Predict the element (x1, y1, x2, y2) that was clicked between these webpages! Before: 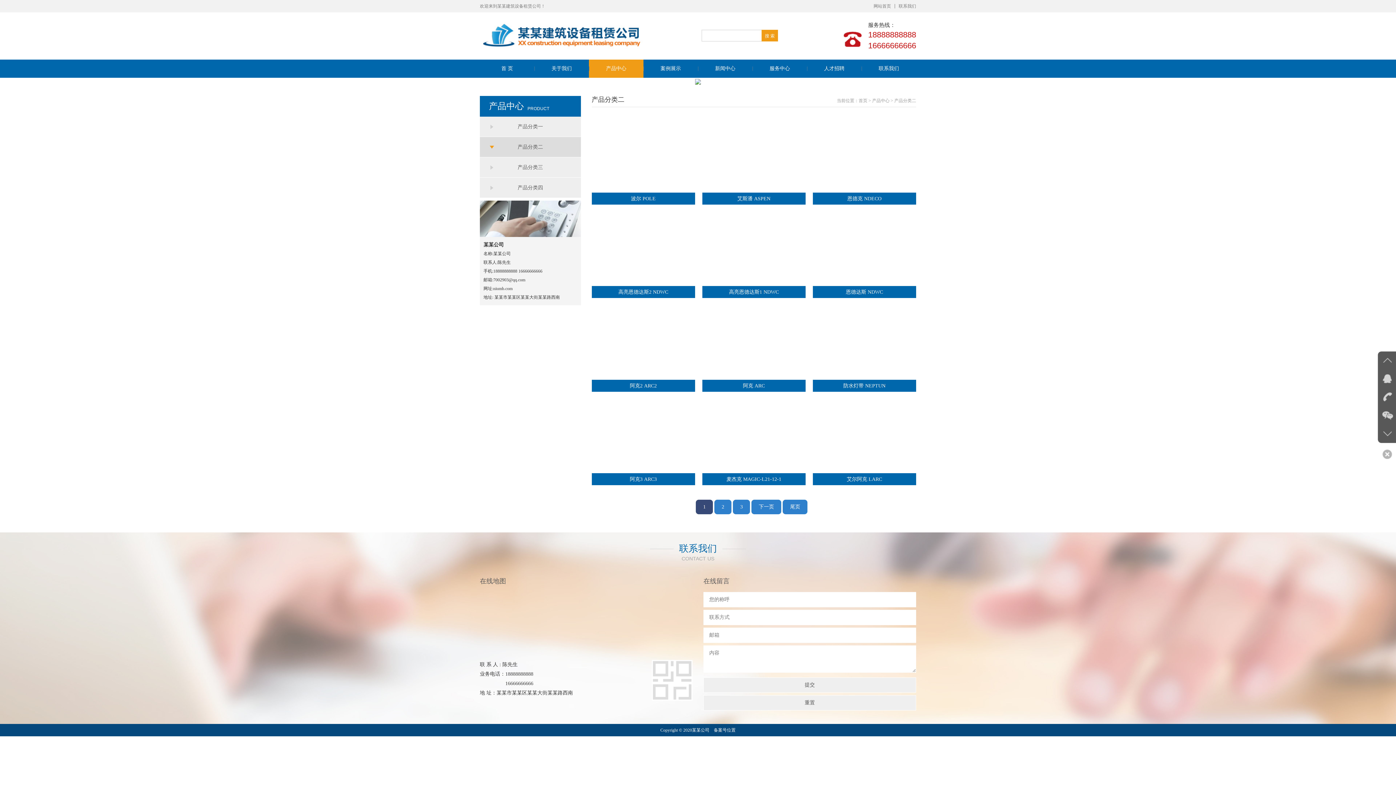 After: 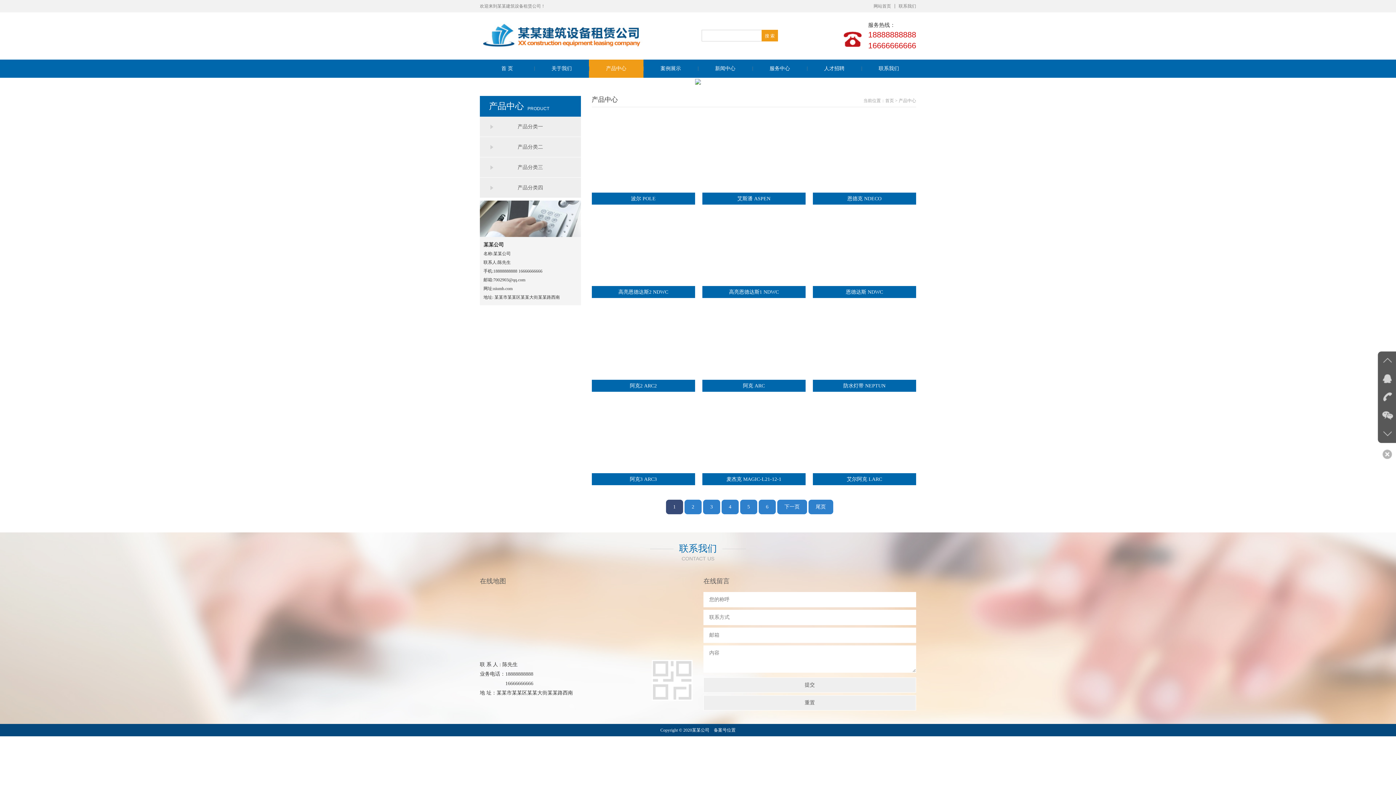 Action: bbox: (872, 98, 889, 103) label: 产品中心